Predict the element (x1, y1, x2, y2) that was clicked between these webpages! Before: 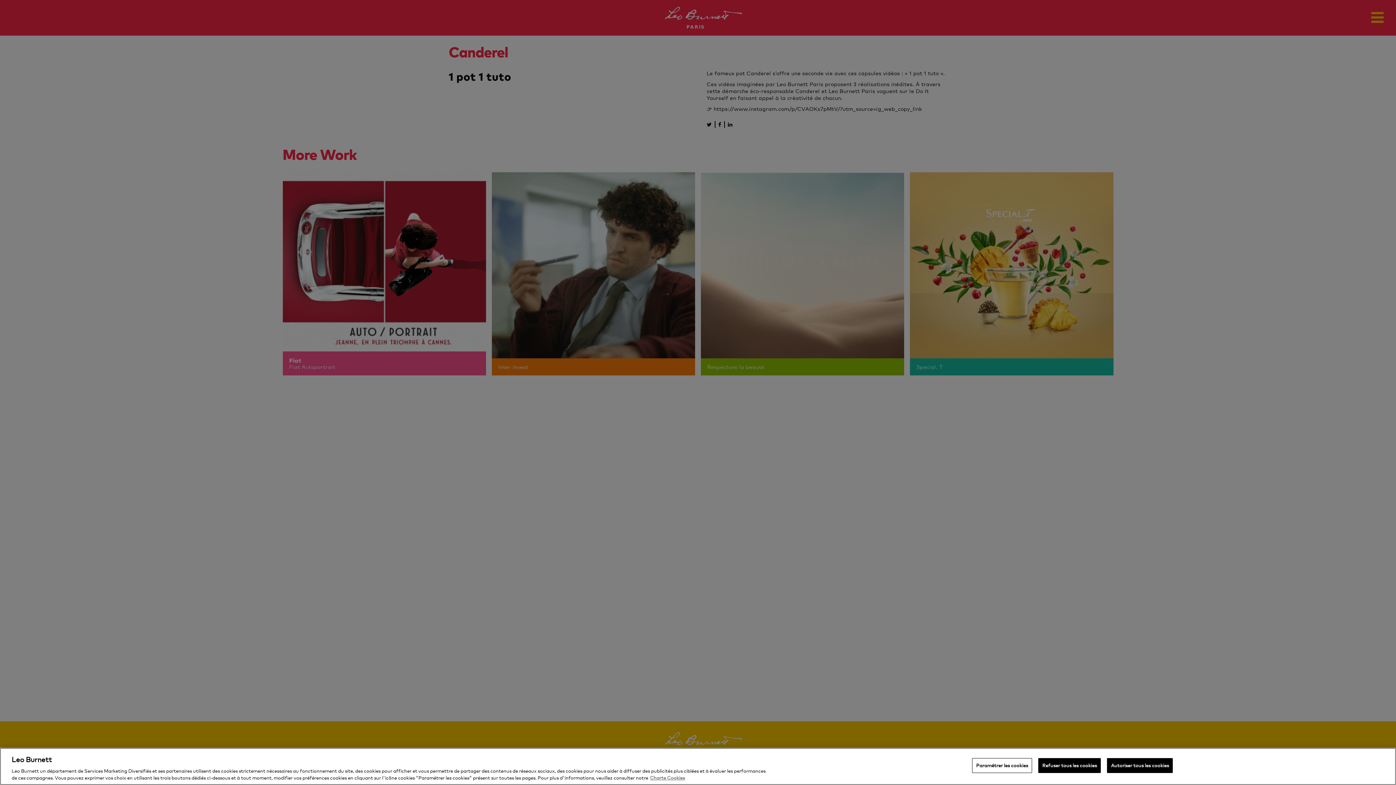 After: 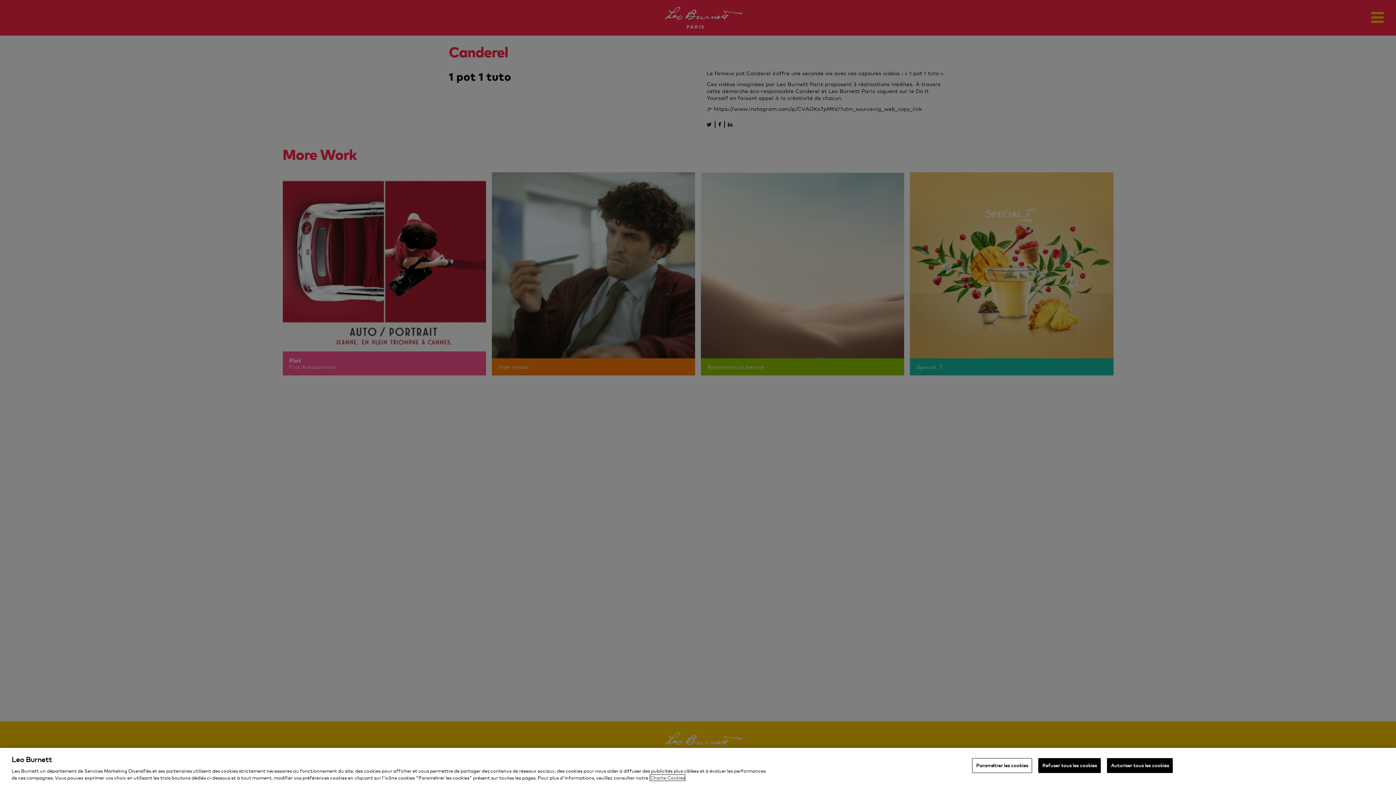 Action: bbox: (650, 779, 685, 784) label: Pour en savoir plus sur la protection de votre vie privée, s'ouvre dans un nouvel onglet